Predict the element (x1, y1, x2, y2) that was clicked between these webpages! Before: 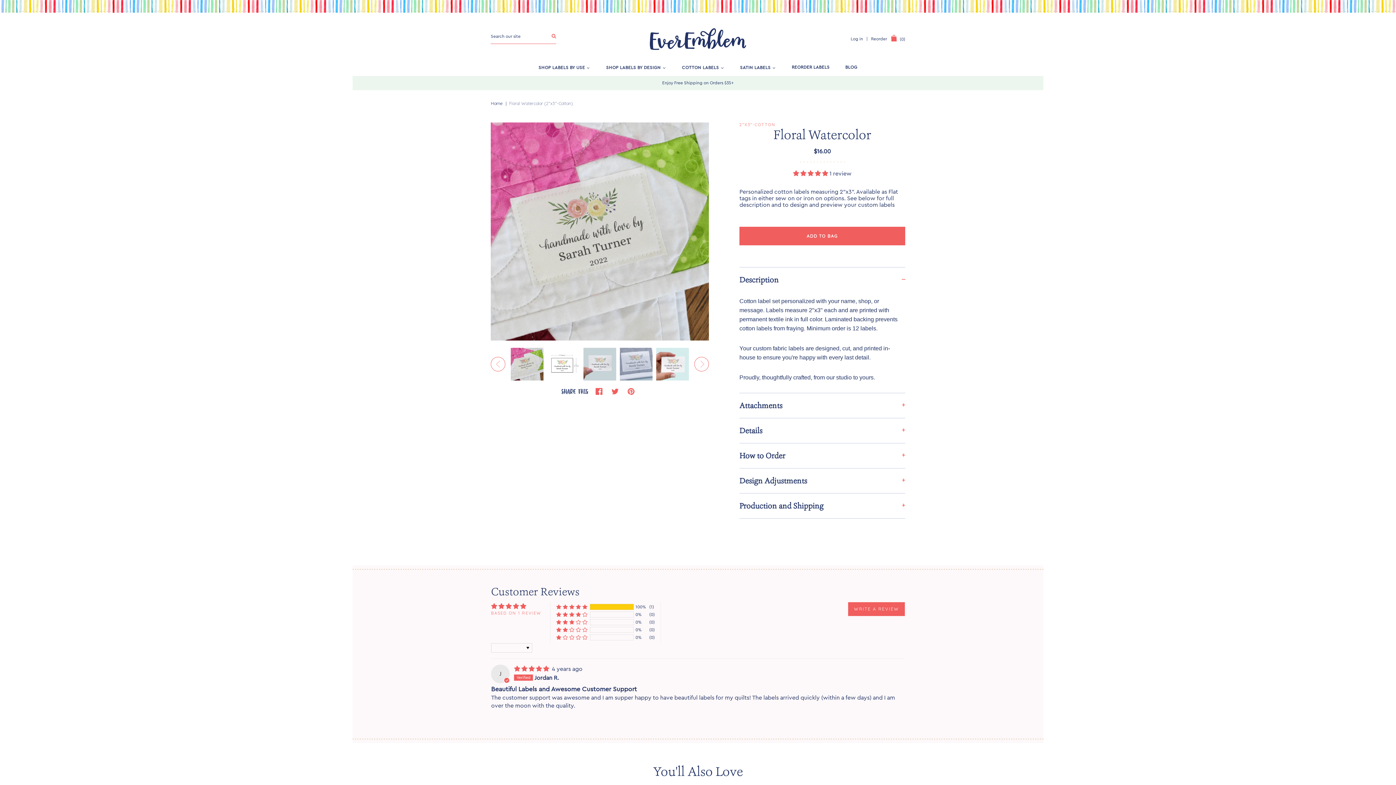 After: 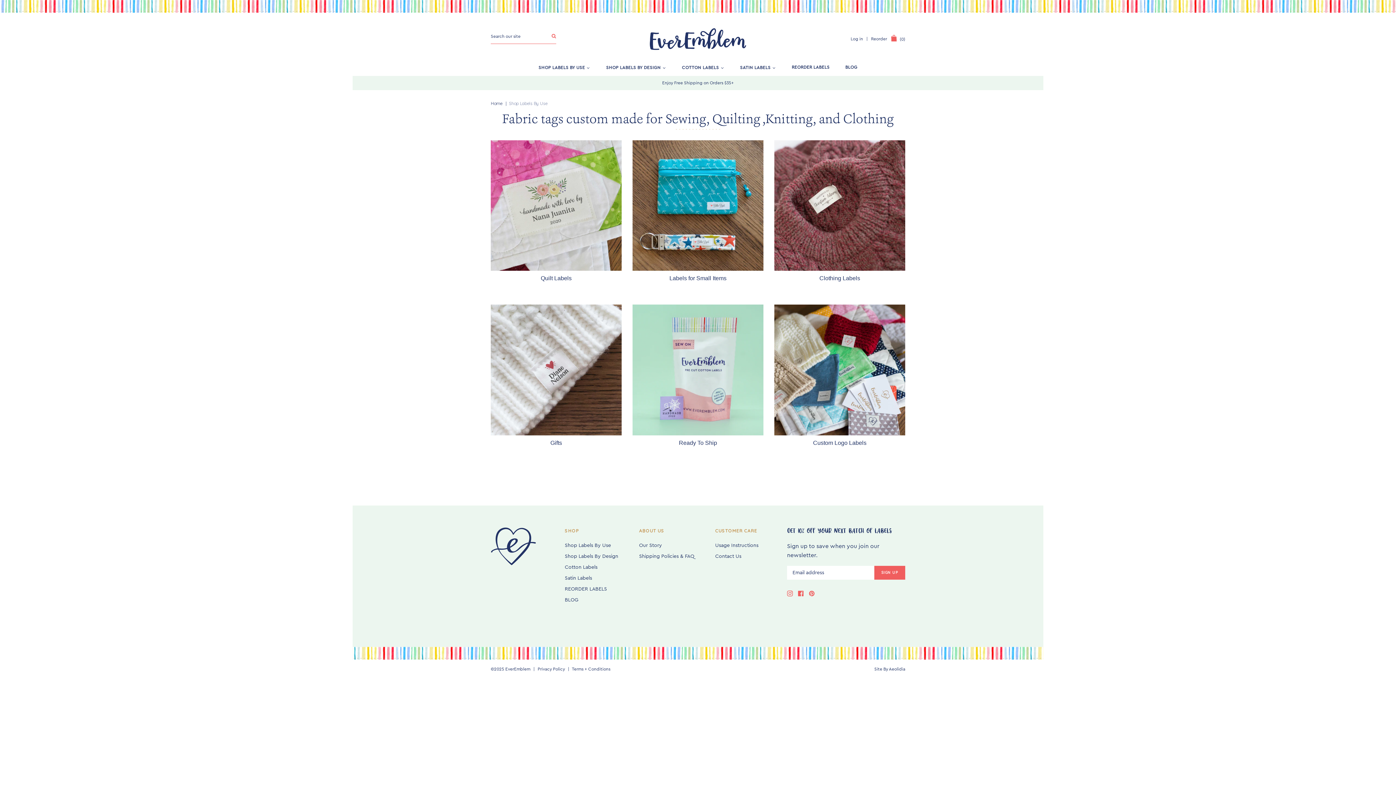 Action: bbox: (531, 59, 597, 75) label: SHOP LABELS BY USE